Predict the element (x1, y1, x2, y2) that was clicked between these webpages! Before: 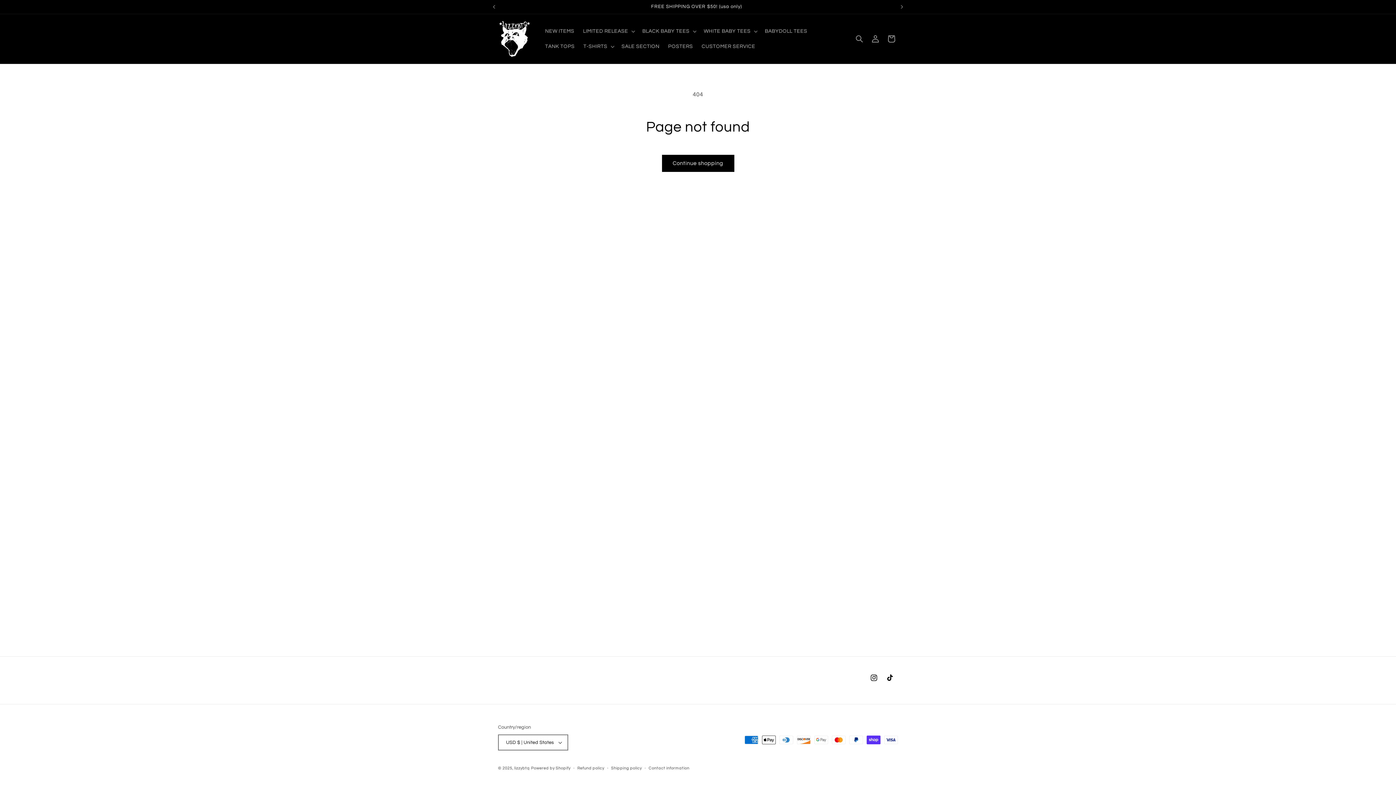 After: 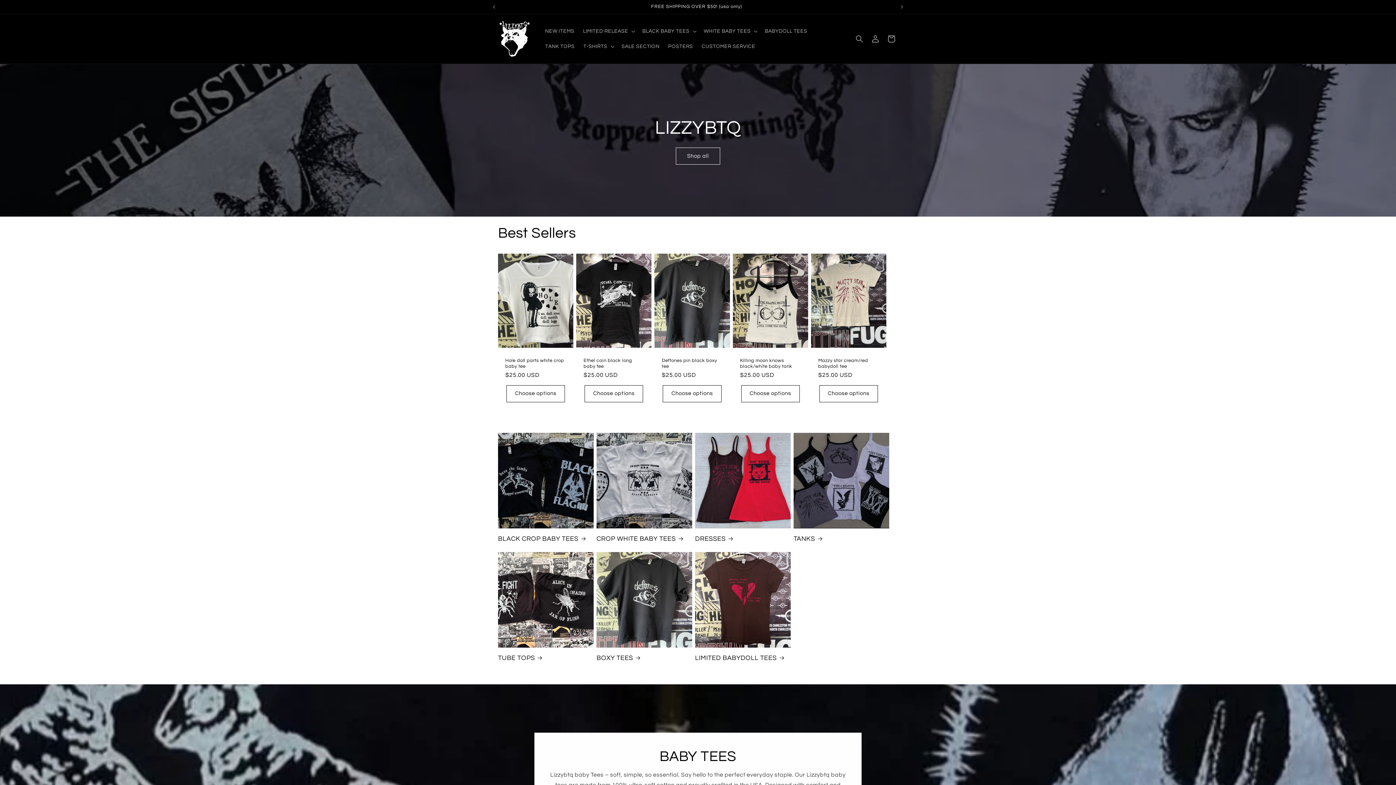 Action: bbox: (514, 766, 529, 770) label: lizzybtq